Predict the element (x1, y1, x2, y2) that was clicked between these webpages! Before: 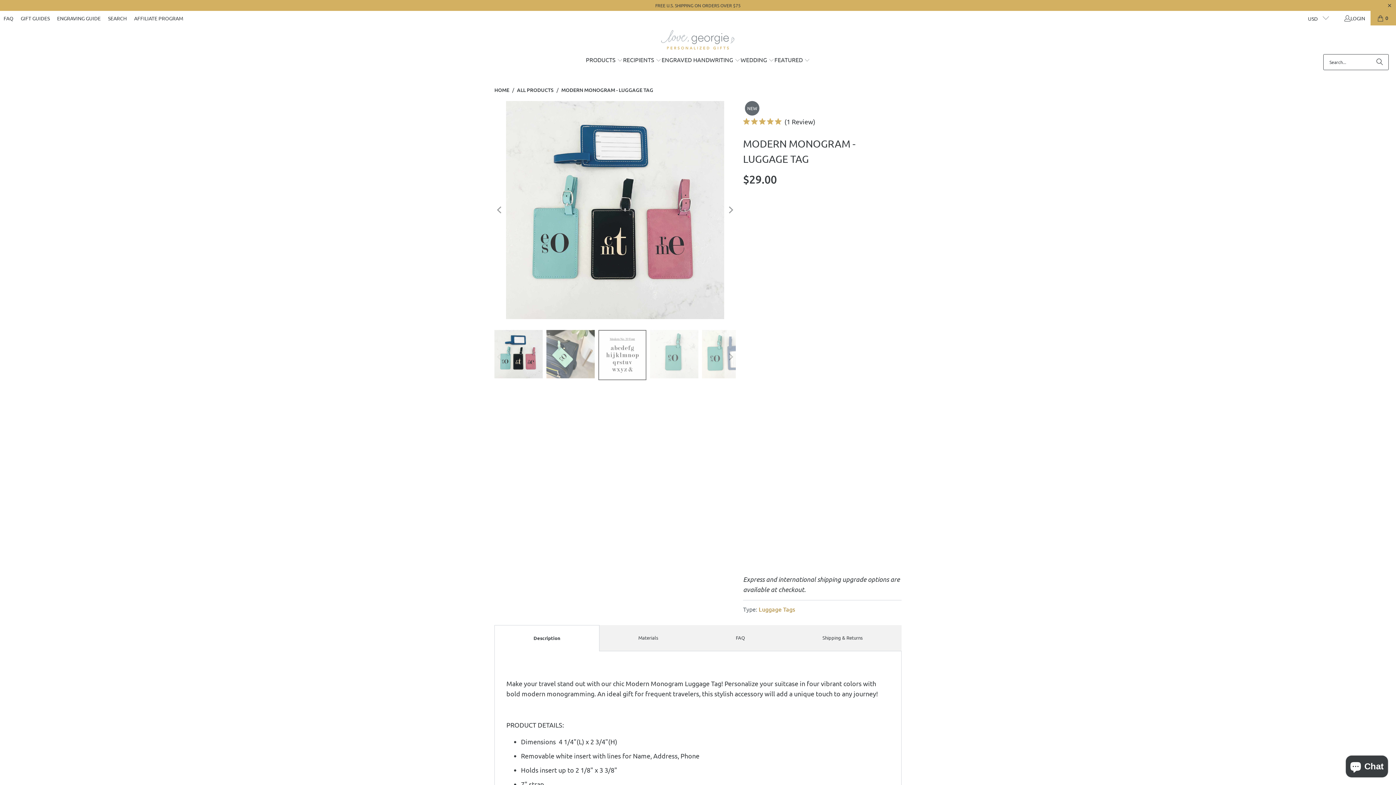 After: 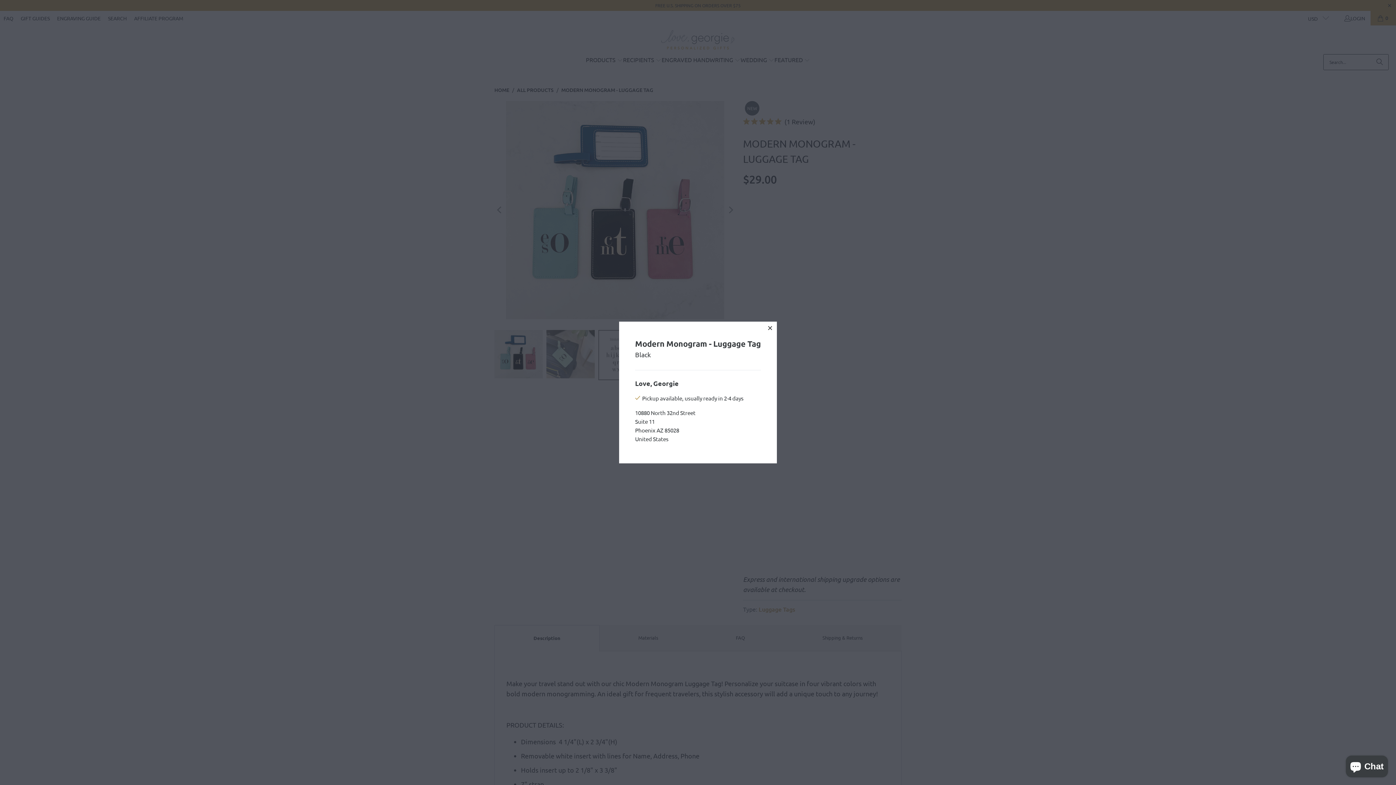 Action: label: View store information bbox: (752, 492, 810, 499)